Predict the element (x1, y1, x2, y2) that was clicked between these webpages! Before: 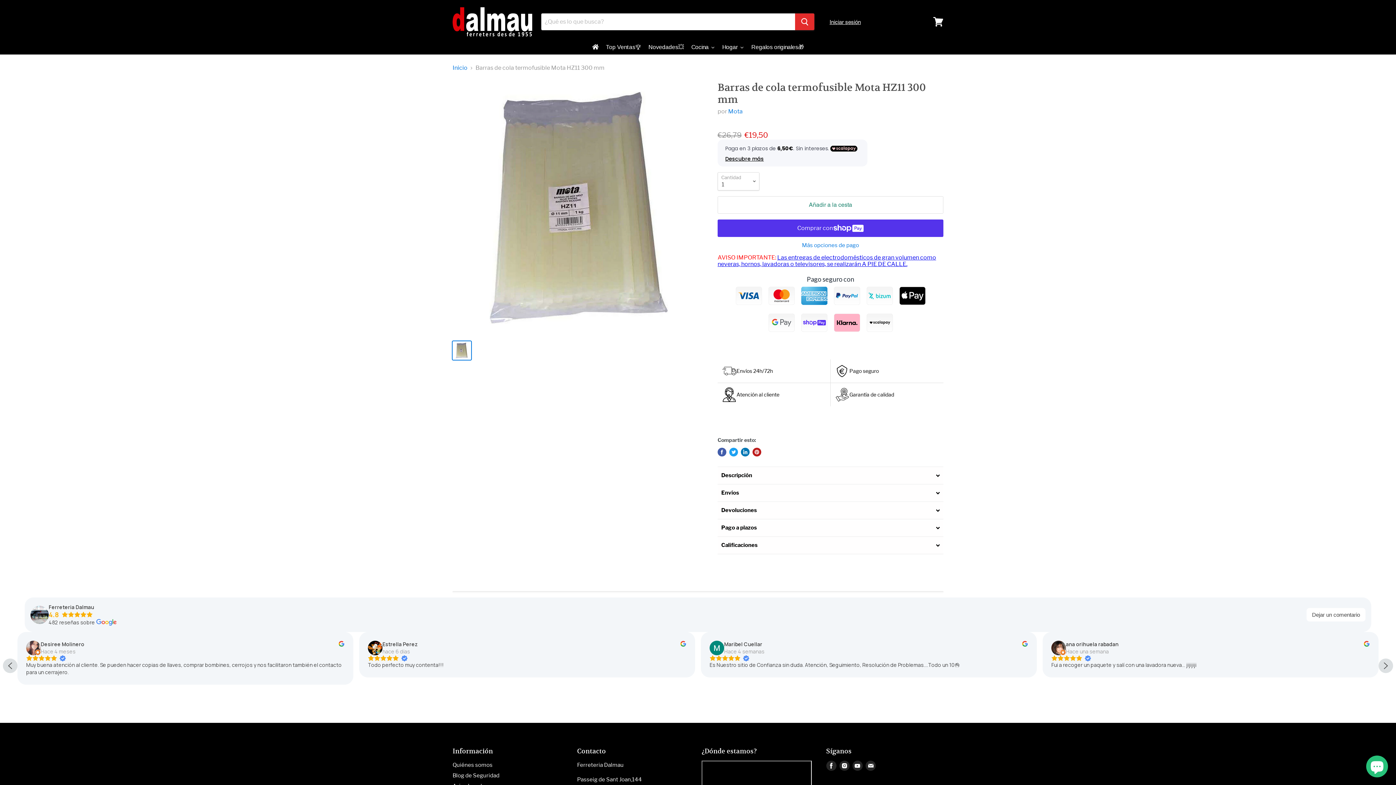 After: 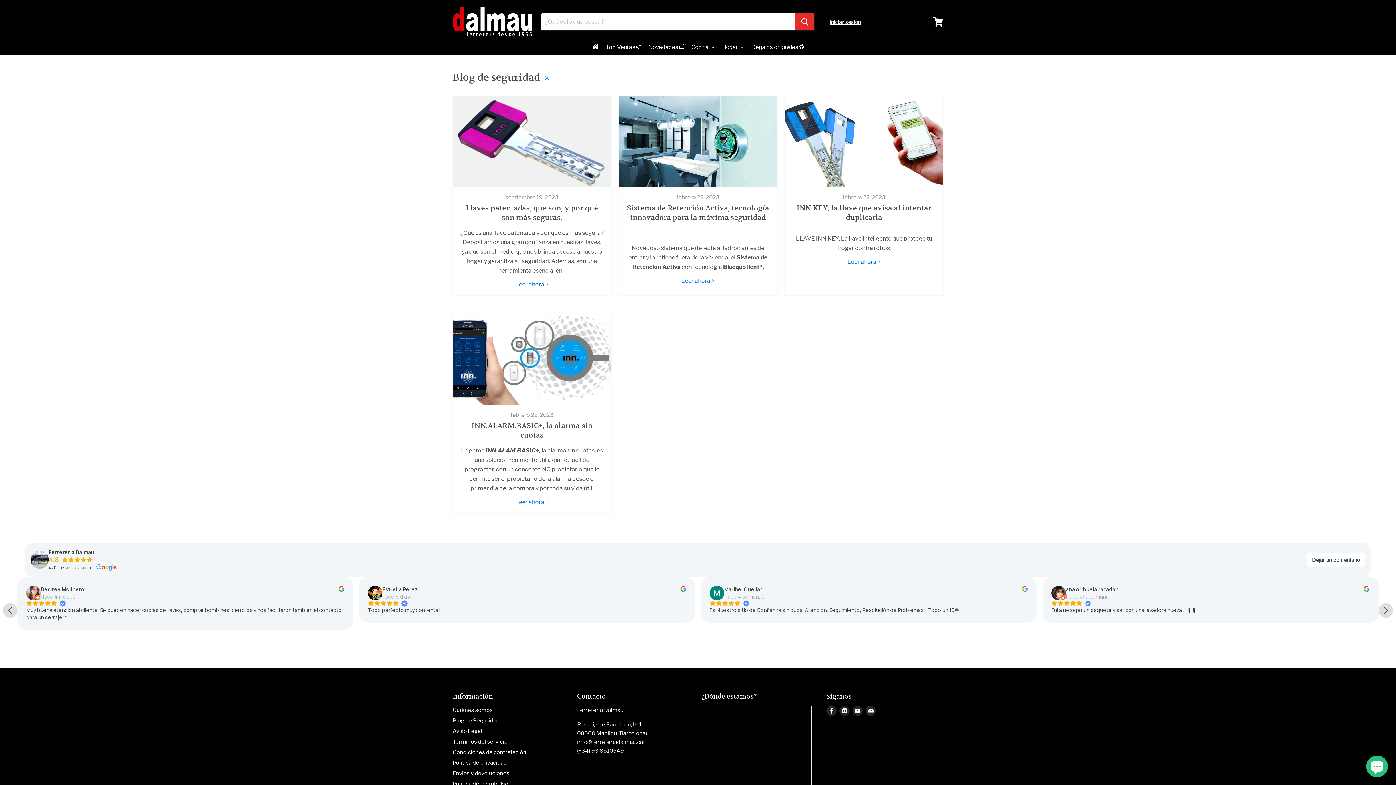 Action: bbox: (452, 772, 499, 779) label: Blog de Seguridad